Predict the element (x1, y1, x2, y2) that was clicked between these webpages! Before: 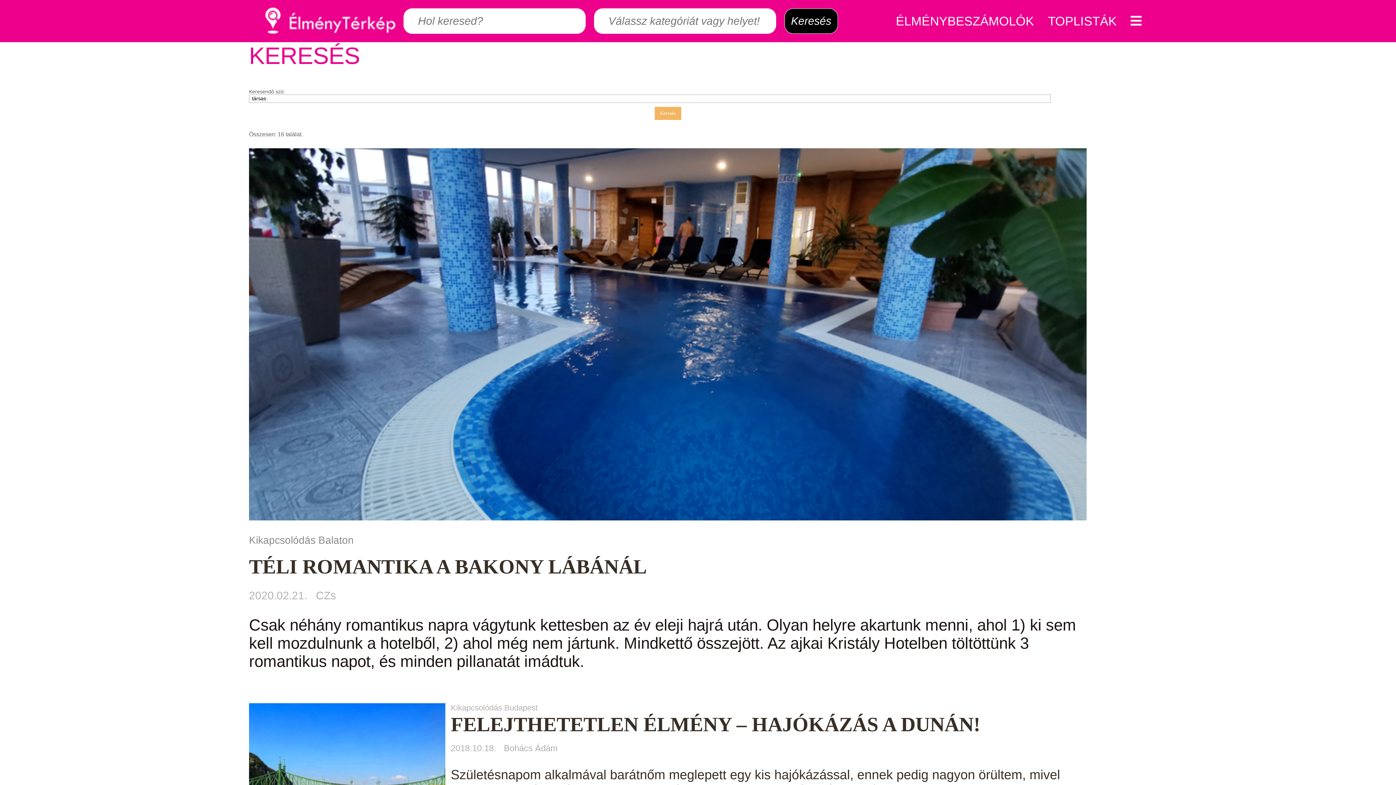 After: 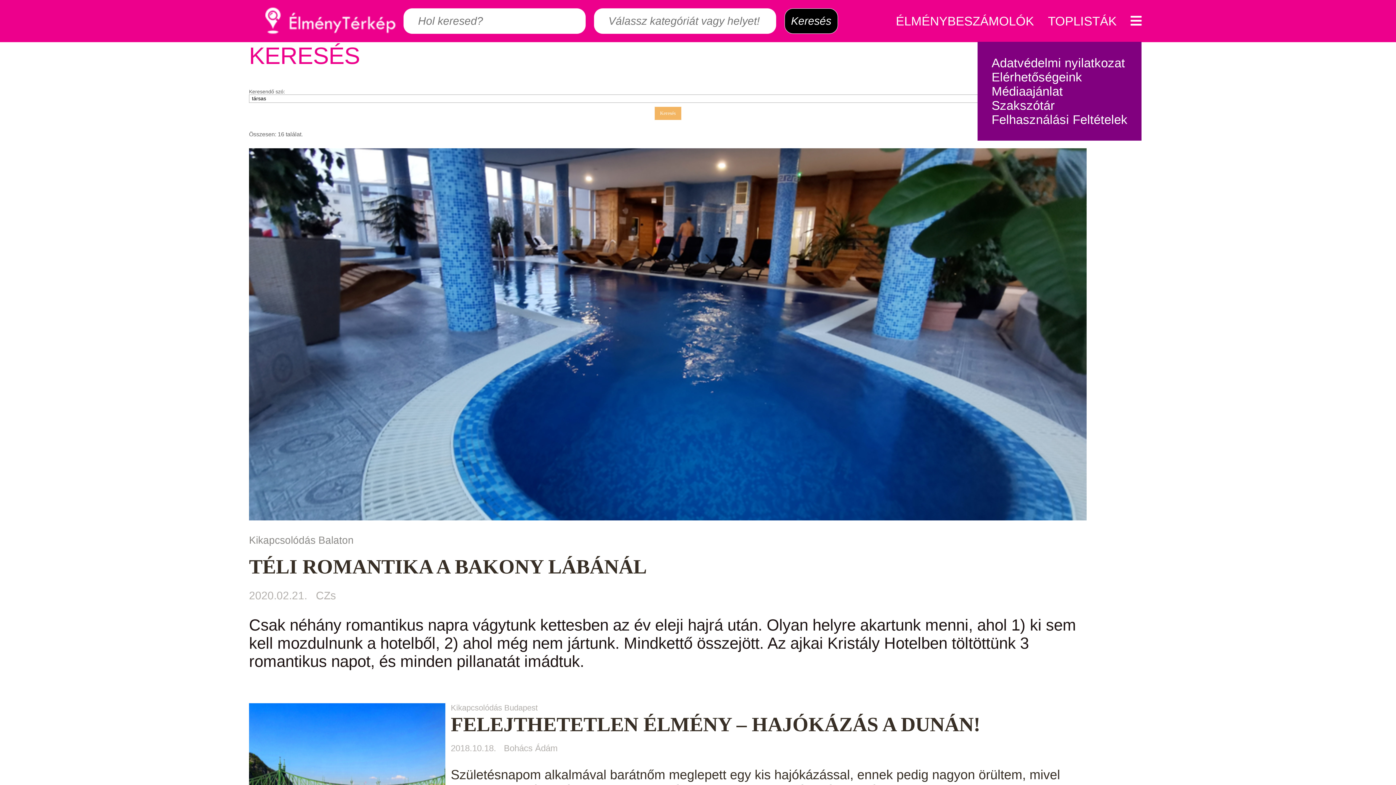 Action: bbox: (1130, 14, 1141, 28)